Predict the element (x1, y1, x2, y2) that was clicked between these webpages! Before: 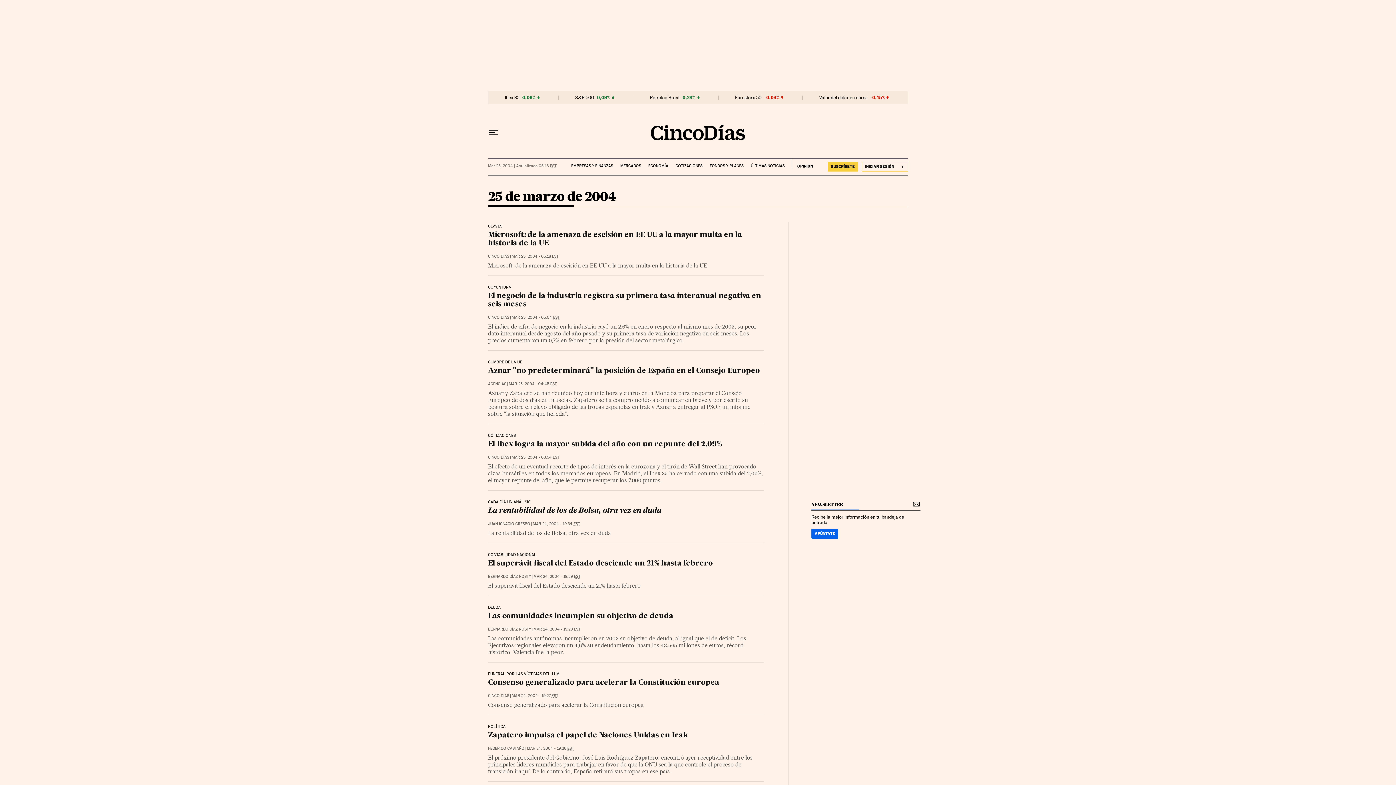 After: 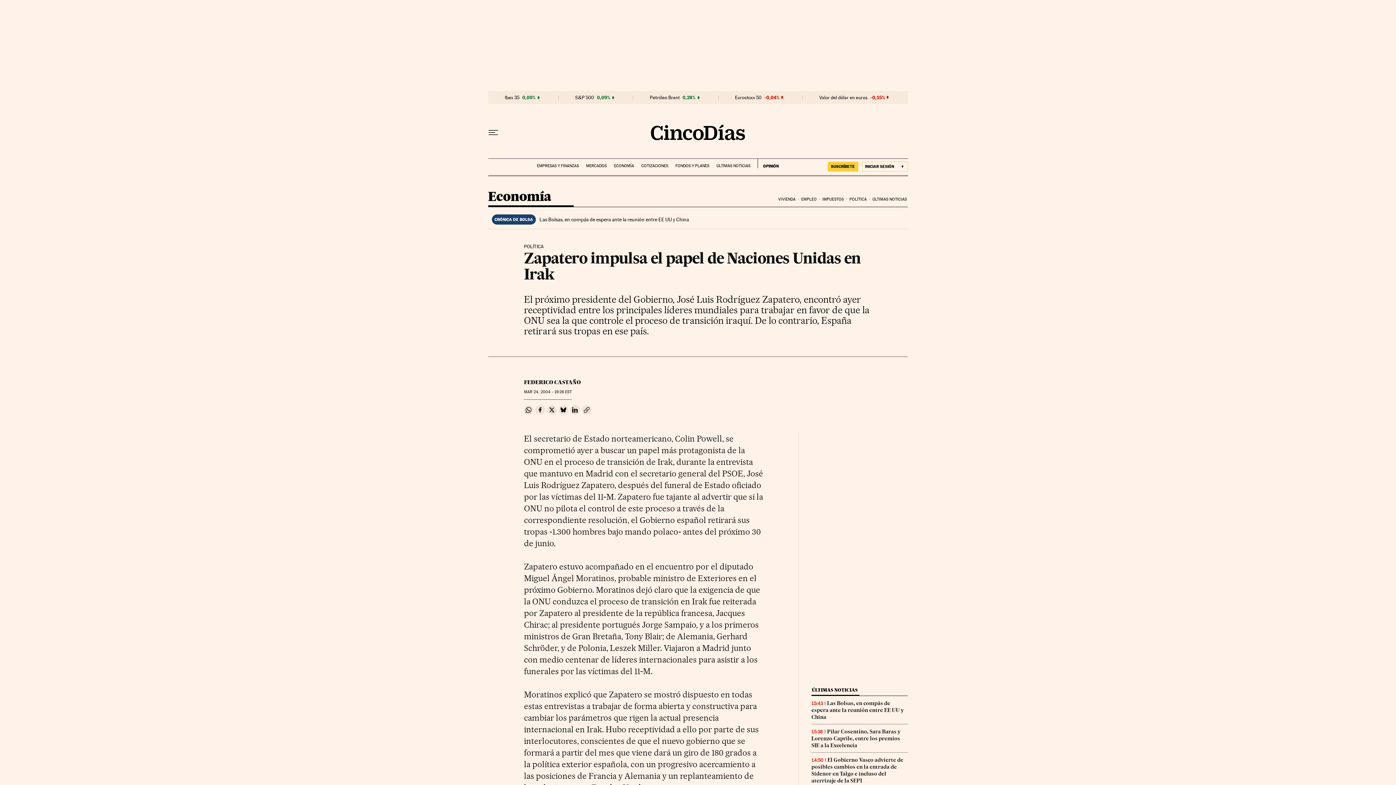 Action: bbox: (488, 732, 688, 739) label: Zapatero impulsa el papel de Naciones Unidas en Irak